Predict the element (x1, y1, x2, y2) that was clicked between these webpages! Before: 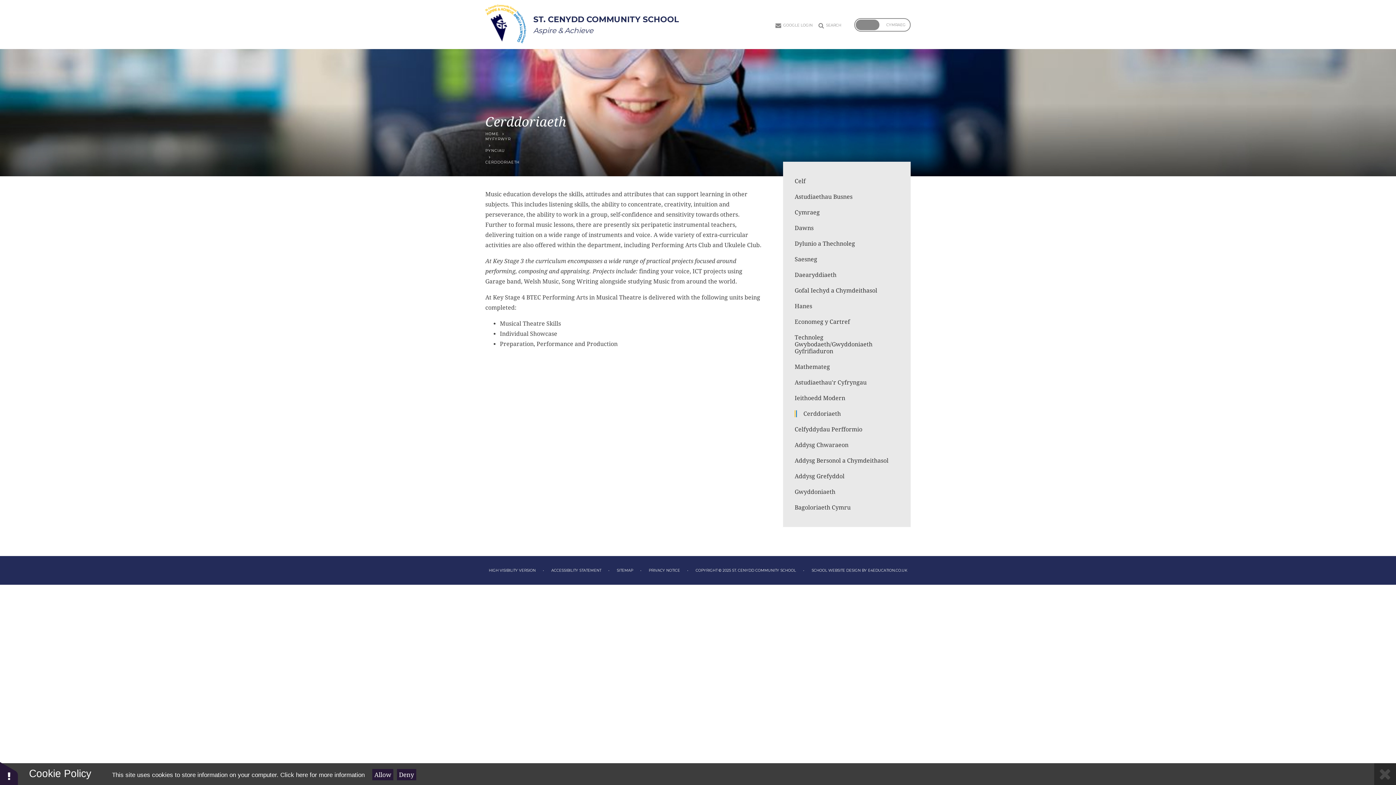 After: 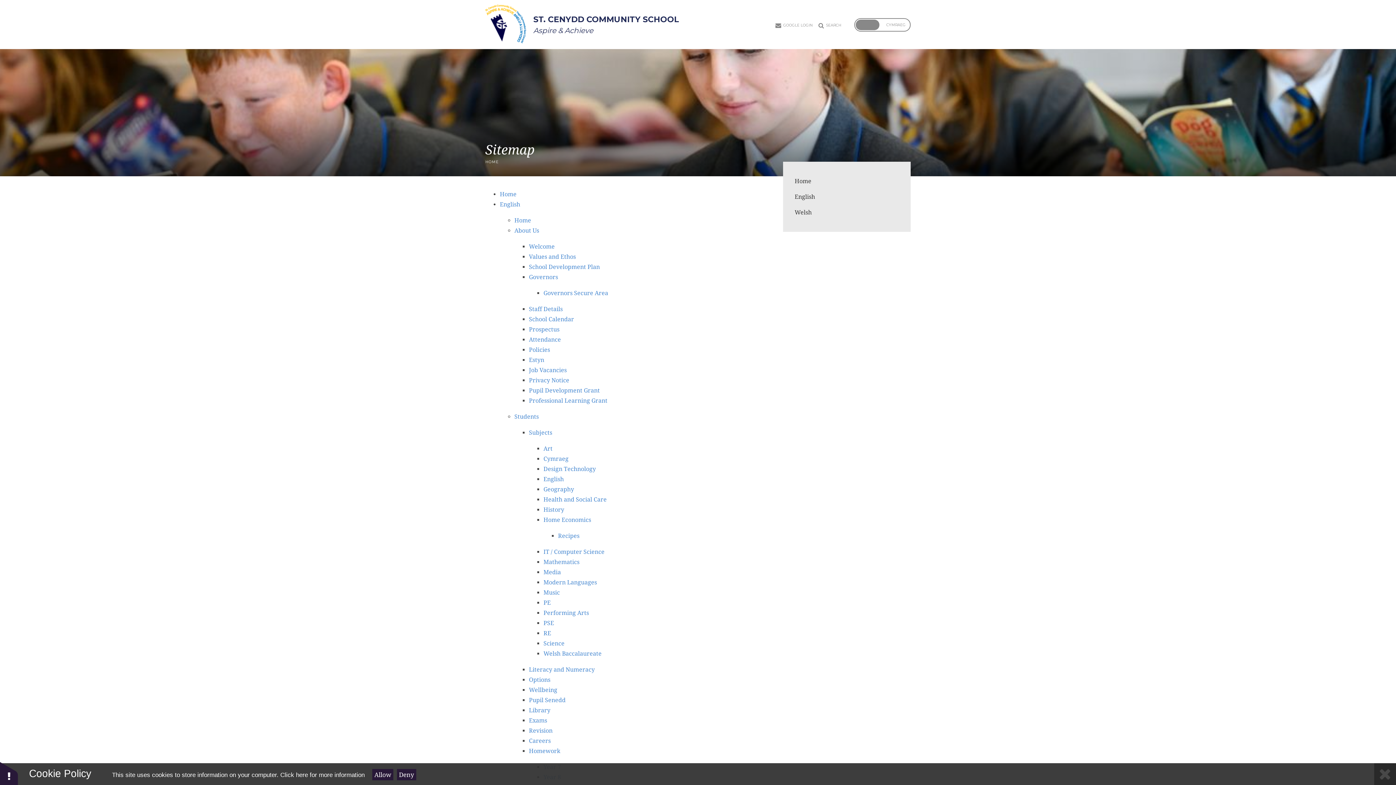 Action: label: SITEMAP bbox: (616, 568, 633, 573)